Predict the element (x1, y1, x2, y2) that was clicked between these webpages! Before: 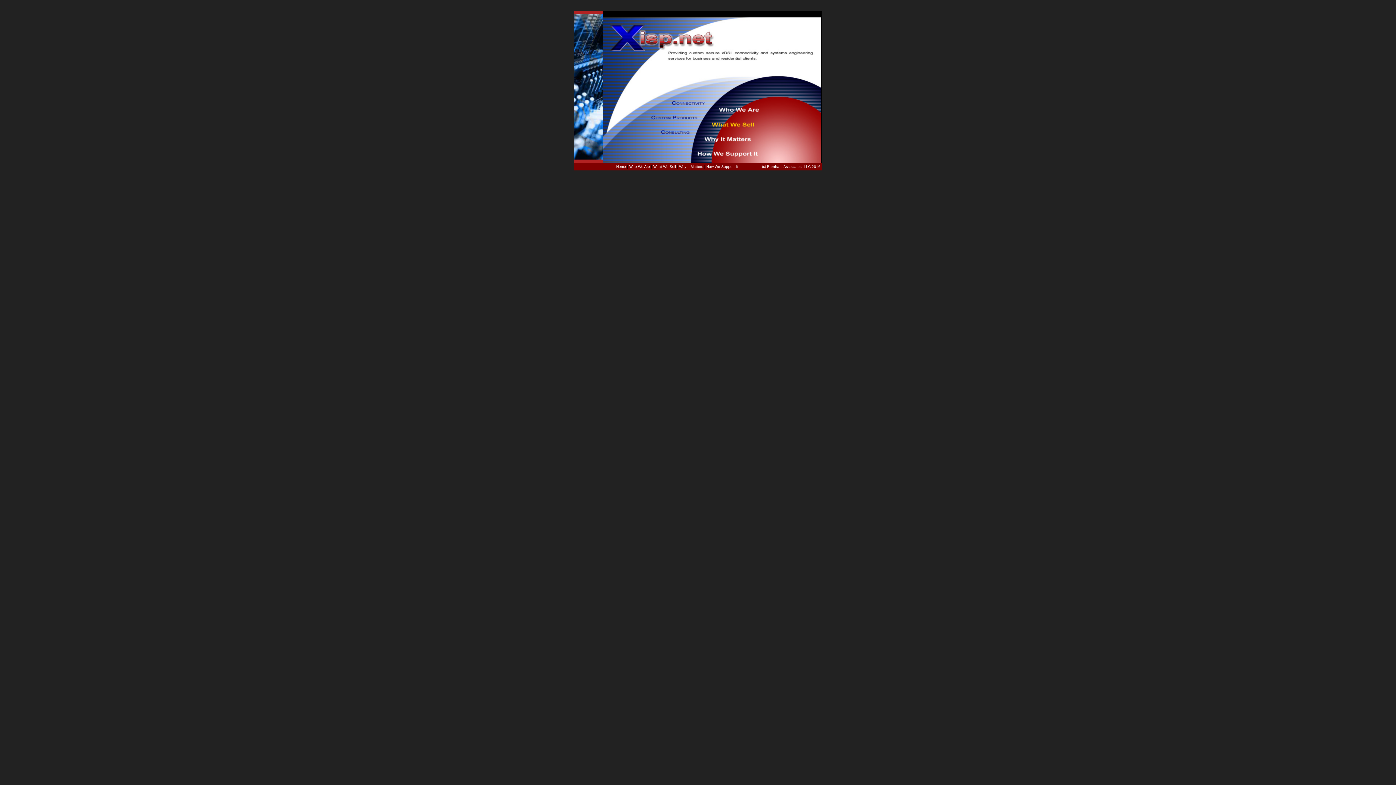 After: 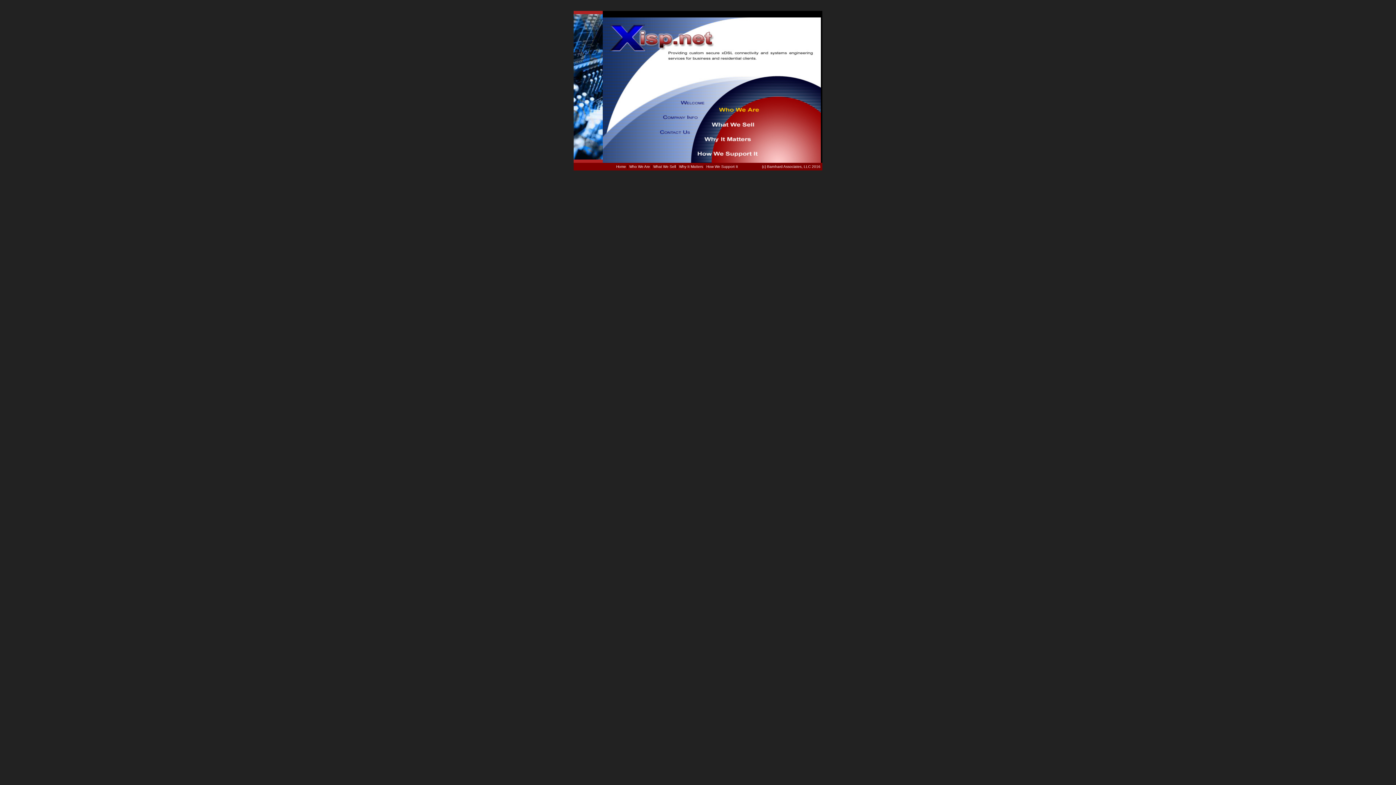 Action: label: Who We Are bbox: (629, 162, 650, 169)